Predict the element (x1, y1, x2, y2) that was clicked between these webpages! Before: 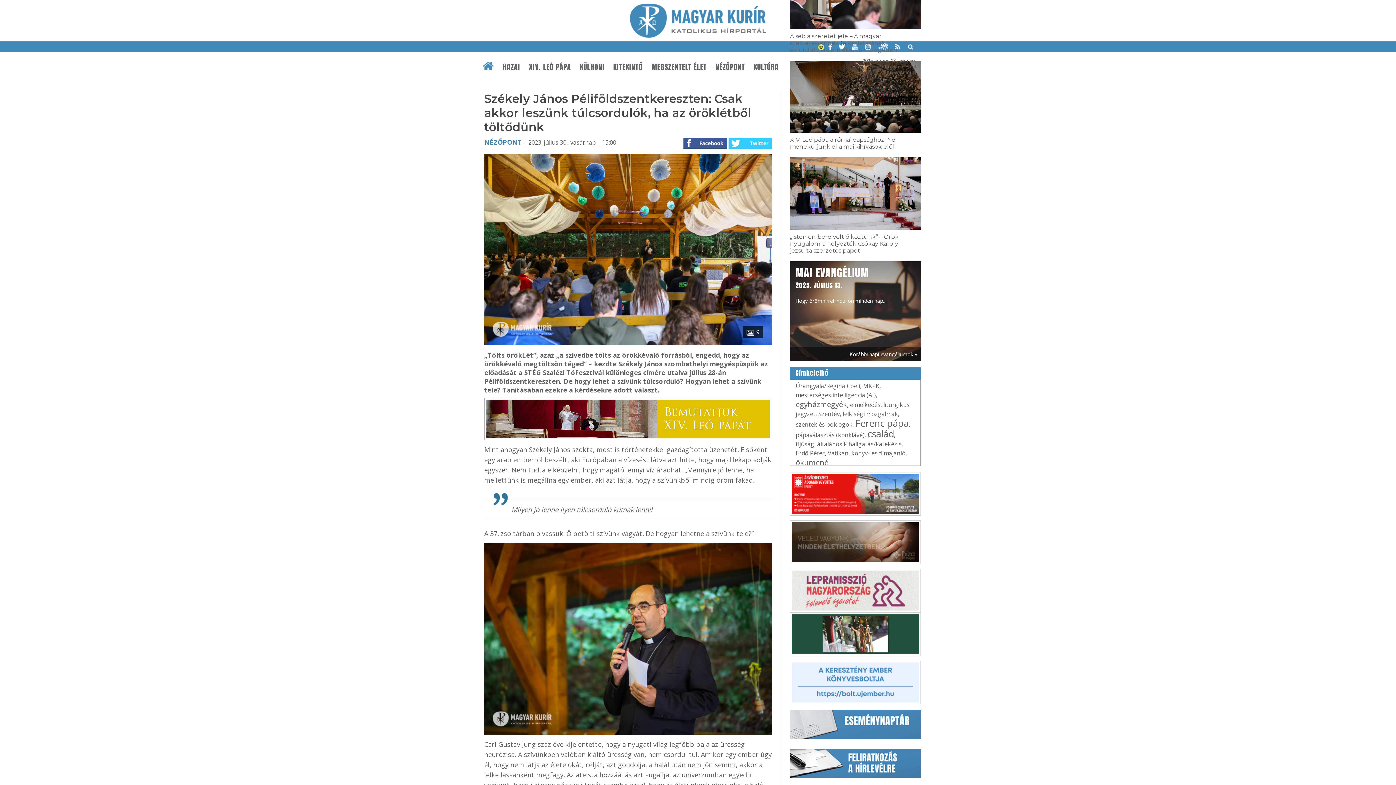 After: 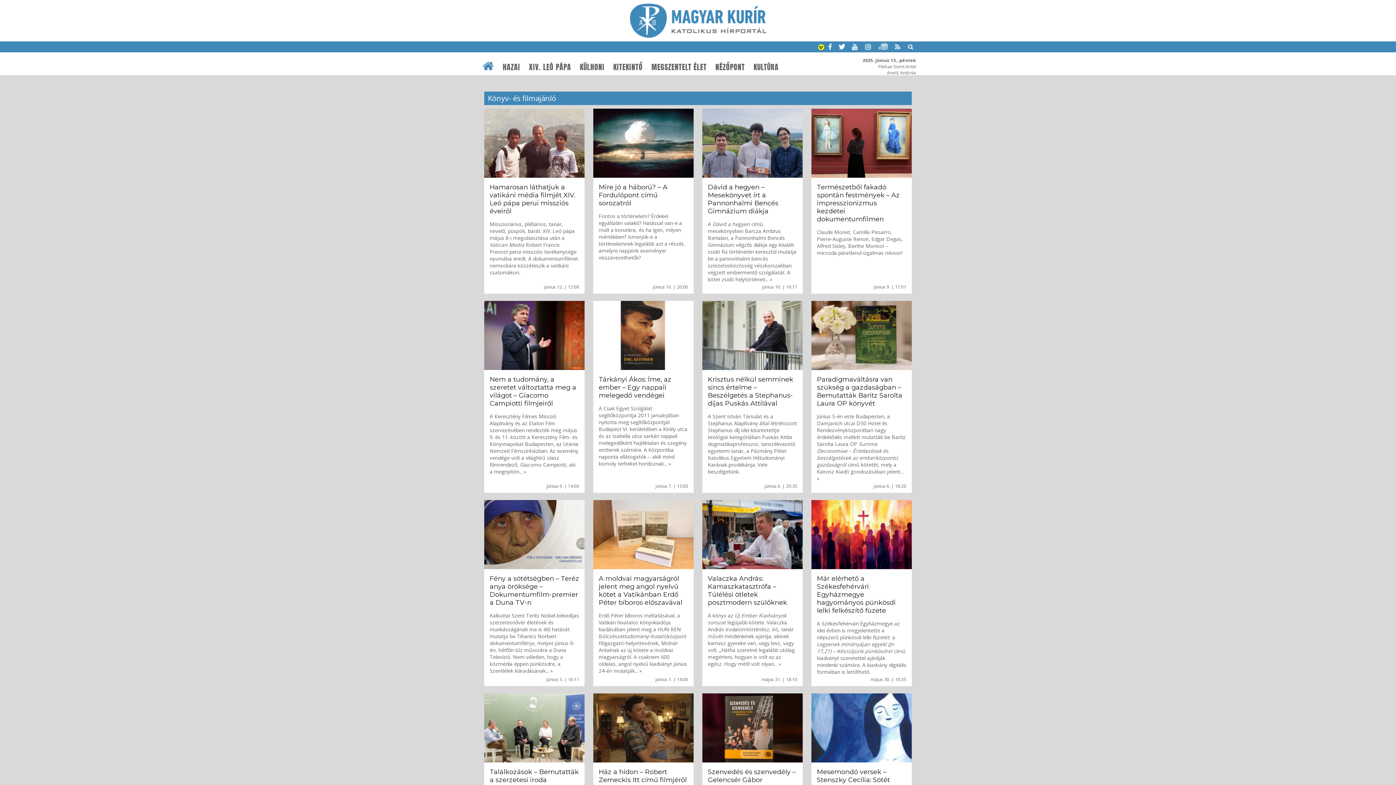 Action: label: könyv- és filmajánló bbox: (851, 449, 905, 457)